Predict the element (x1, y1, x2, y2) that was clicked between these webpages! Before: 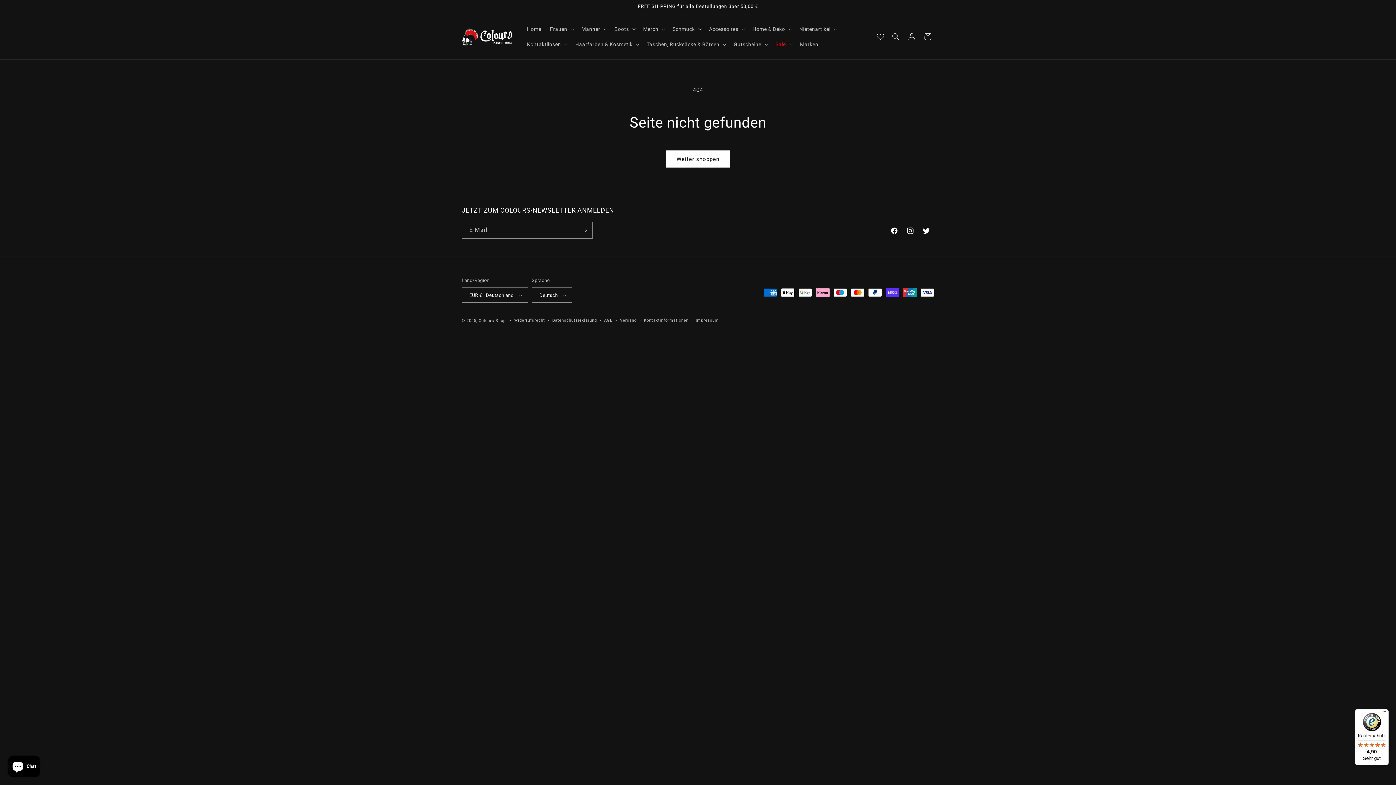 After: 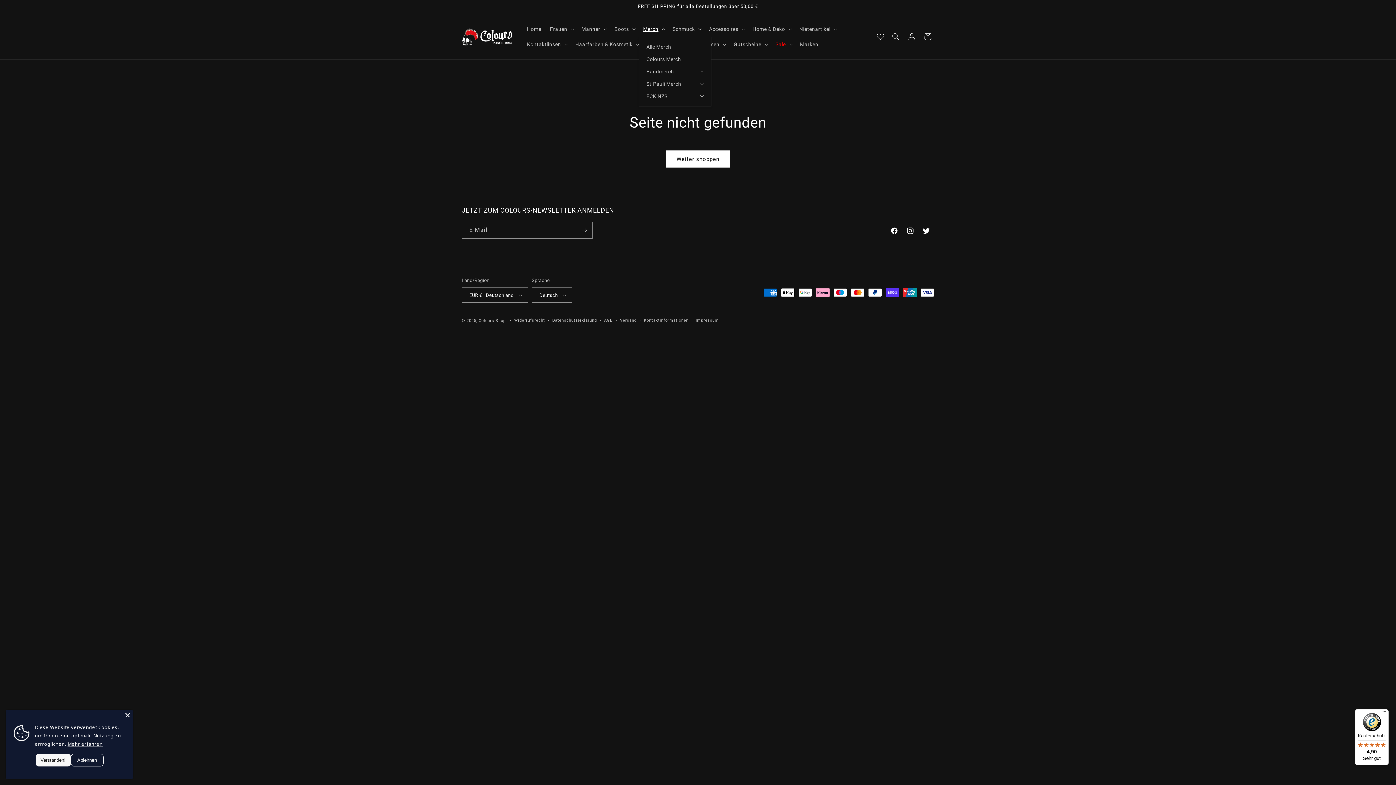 Action: bbox: (638, 21, 668, 36) label: Merch